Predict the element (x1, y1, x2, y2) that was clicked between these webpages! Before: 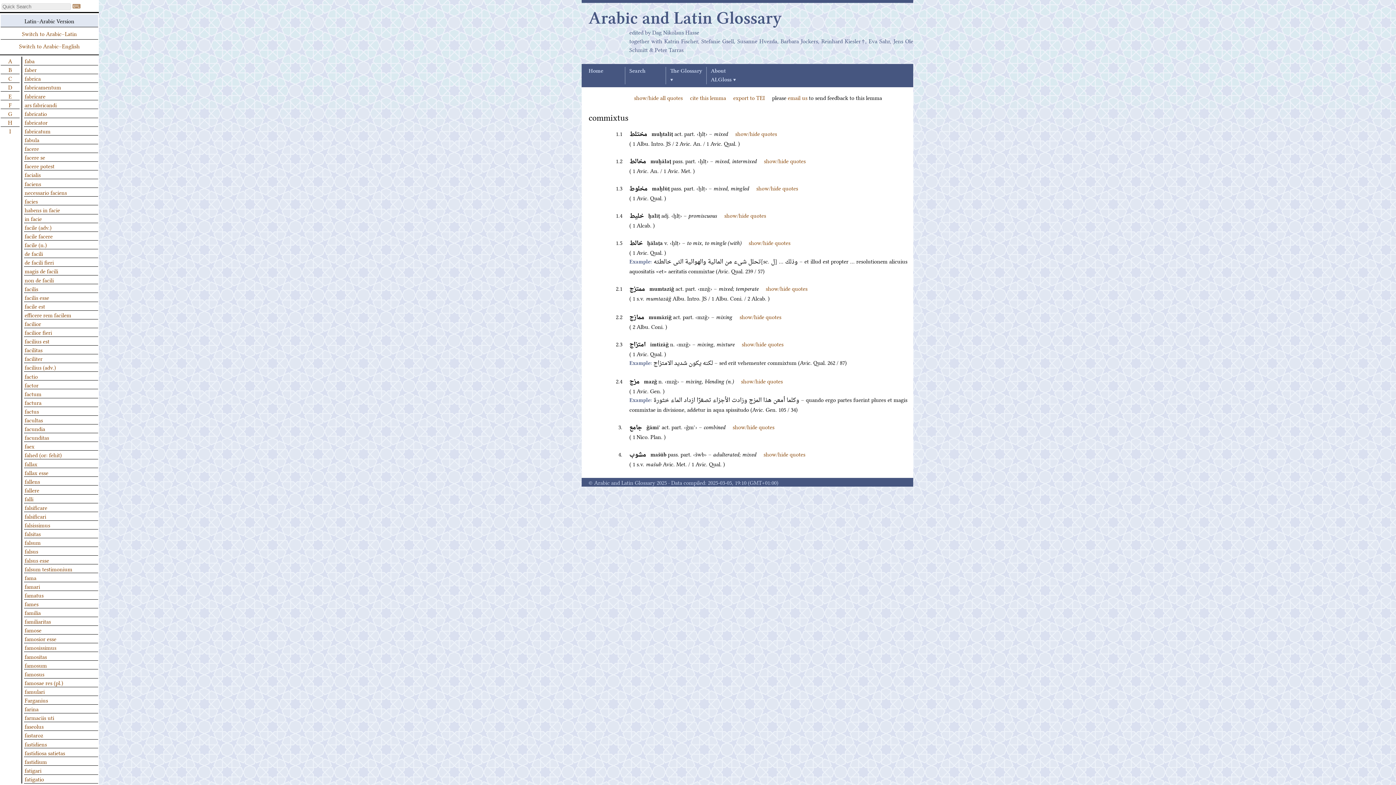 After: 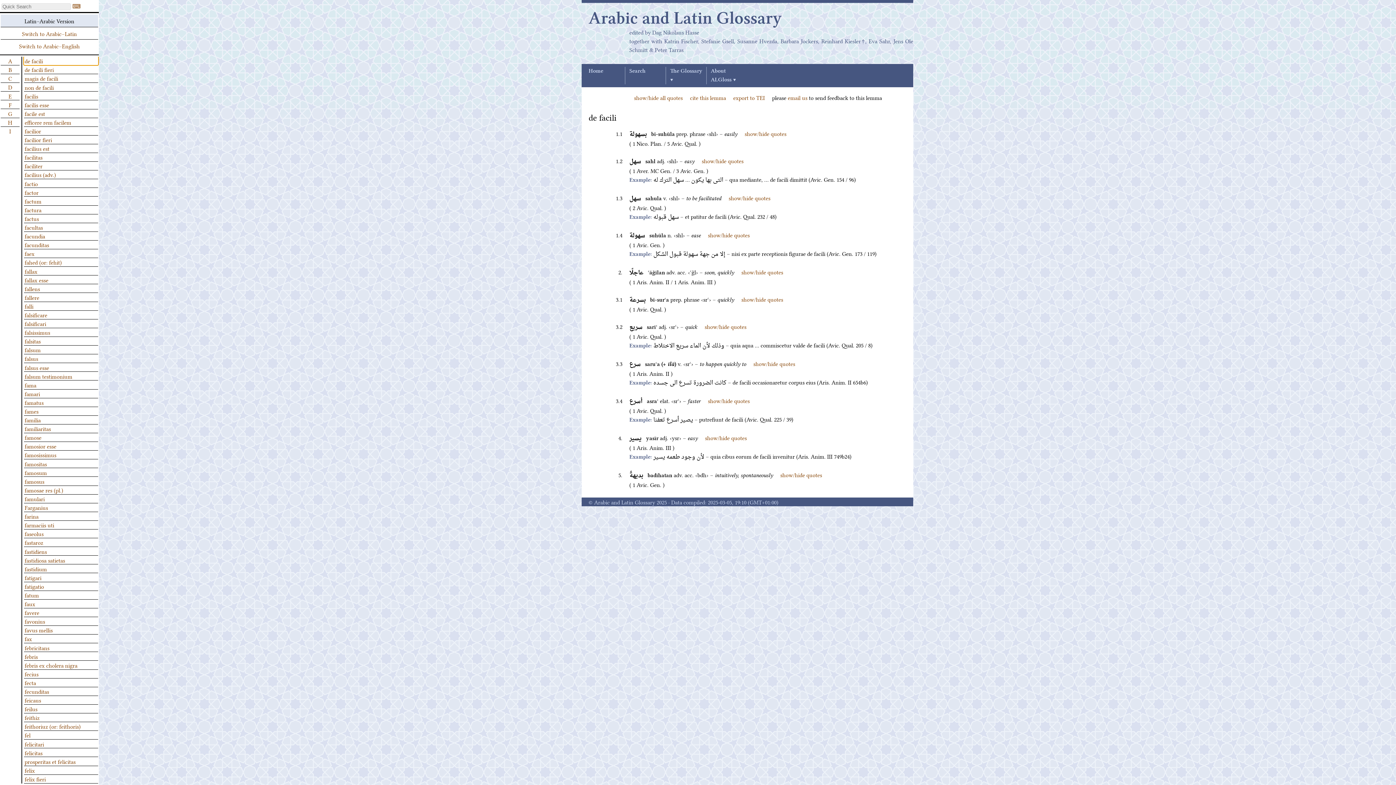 Action: bbox: (24, 249, 98, 257) label: de facili